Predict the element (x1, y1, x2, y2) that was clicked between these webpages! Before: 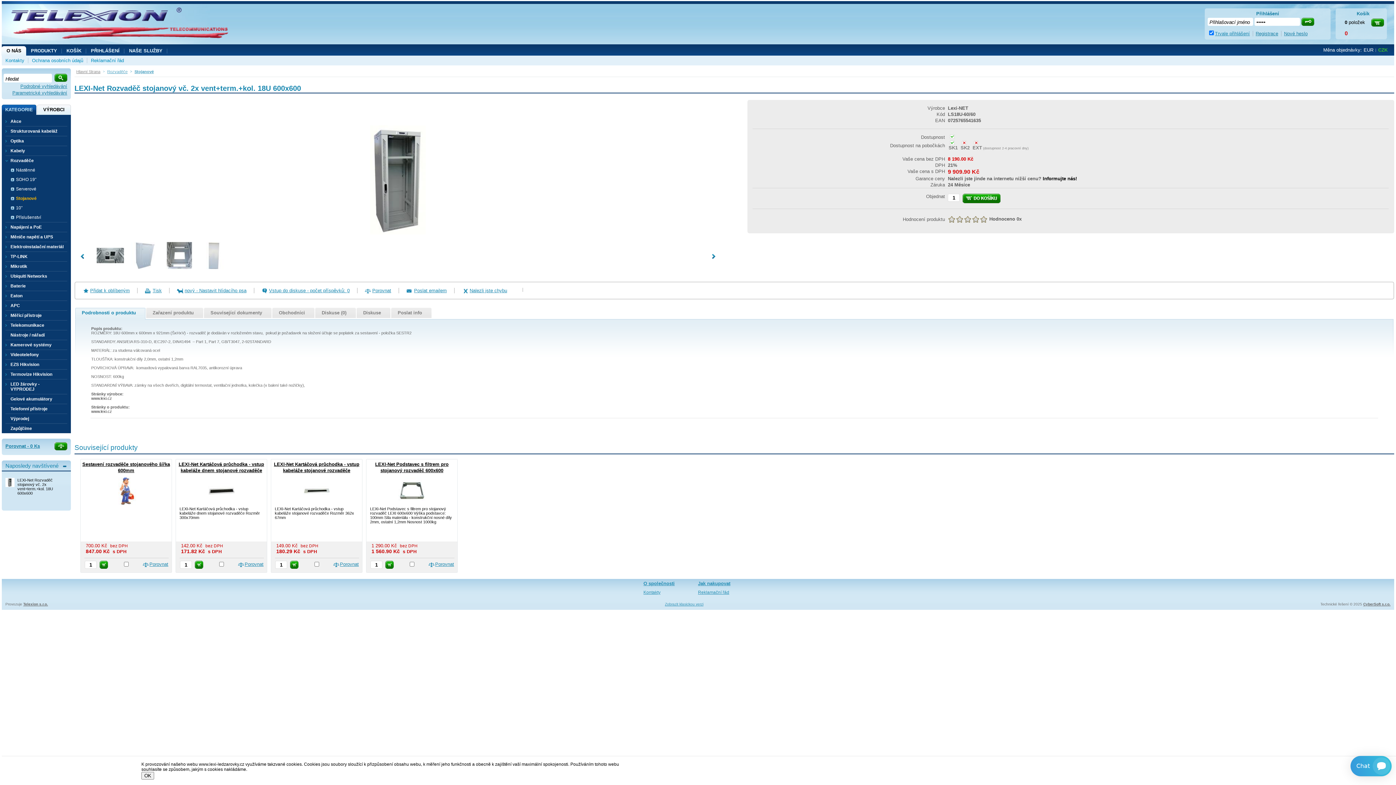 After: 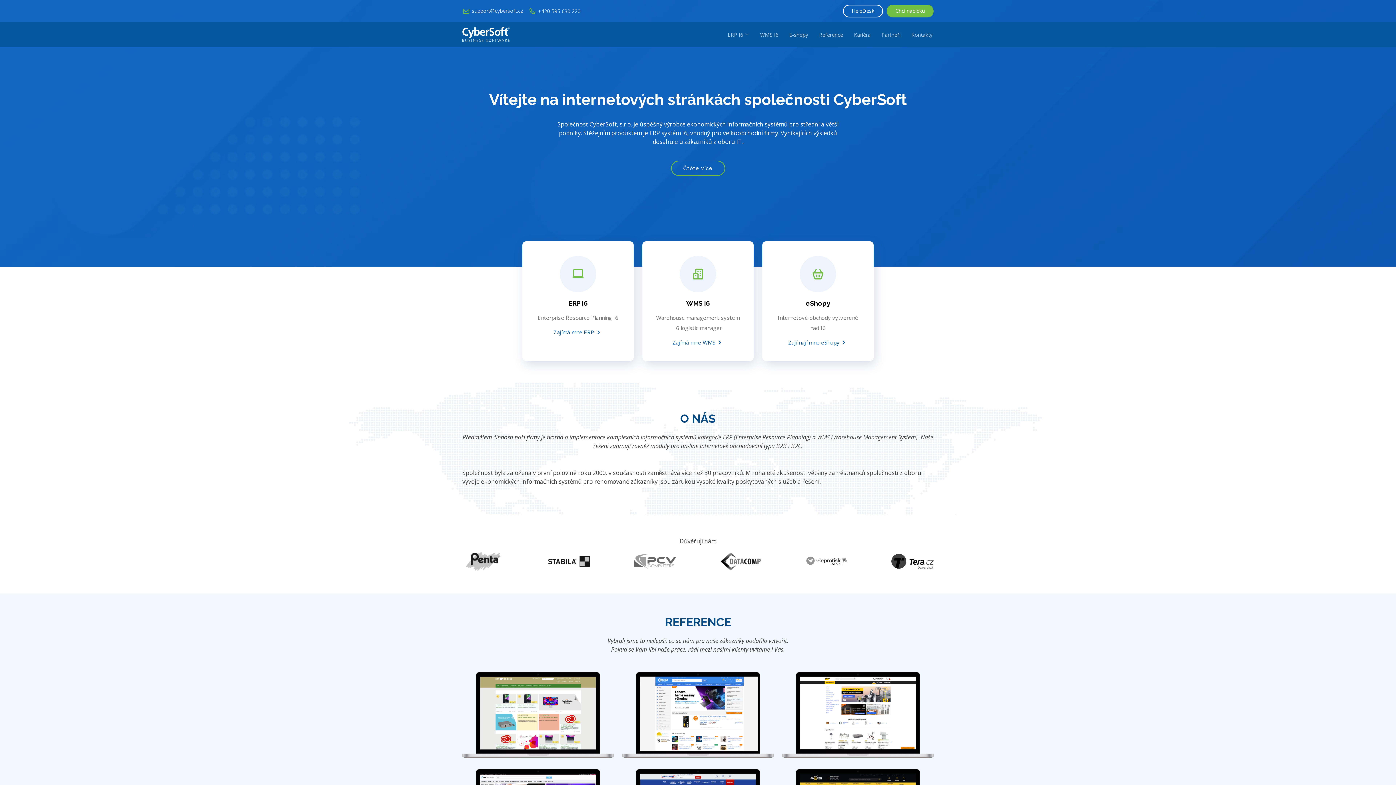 Action: bbox: (1363, 602, 1390, 606) label: CyberSoft s.r.o.